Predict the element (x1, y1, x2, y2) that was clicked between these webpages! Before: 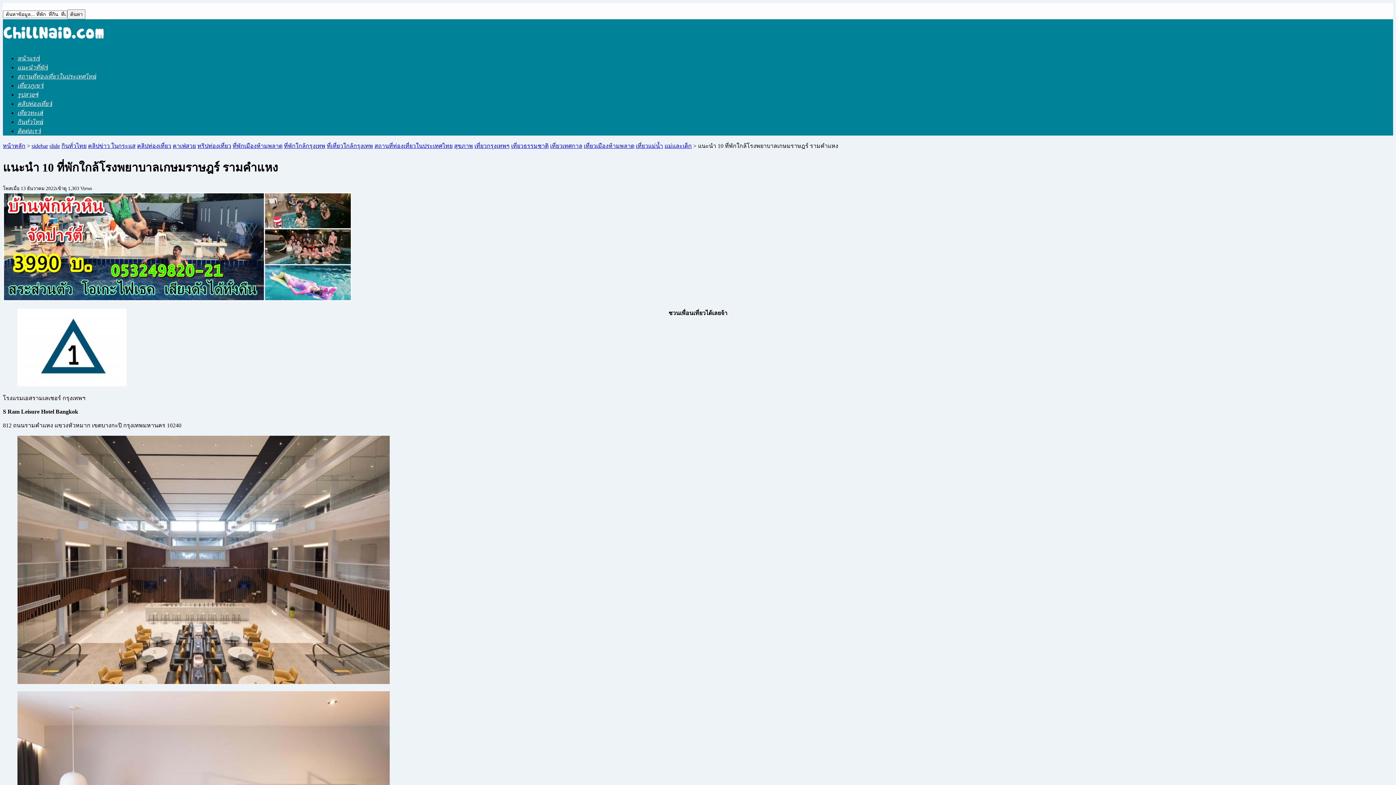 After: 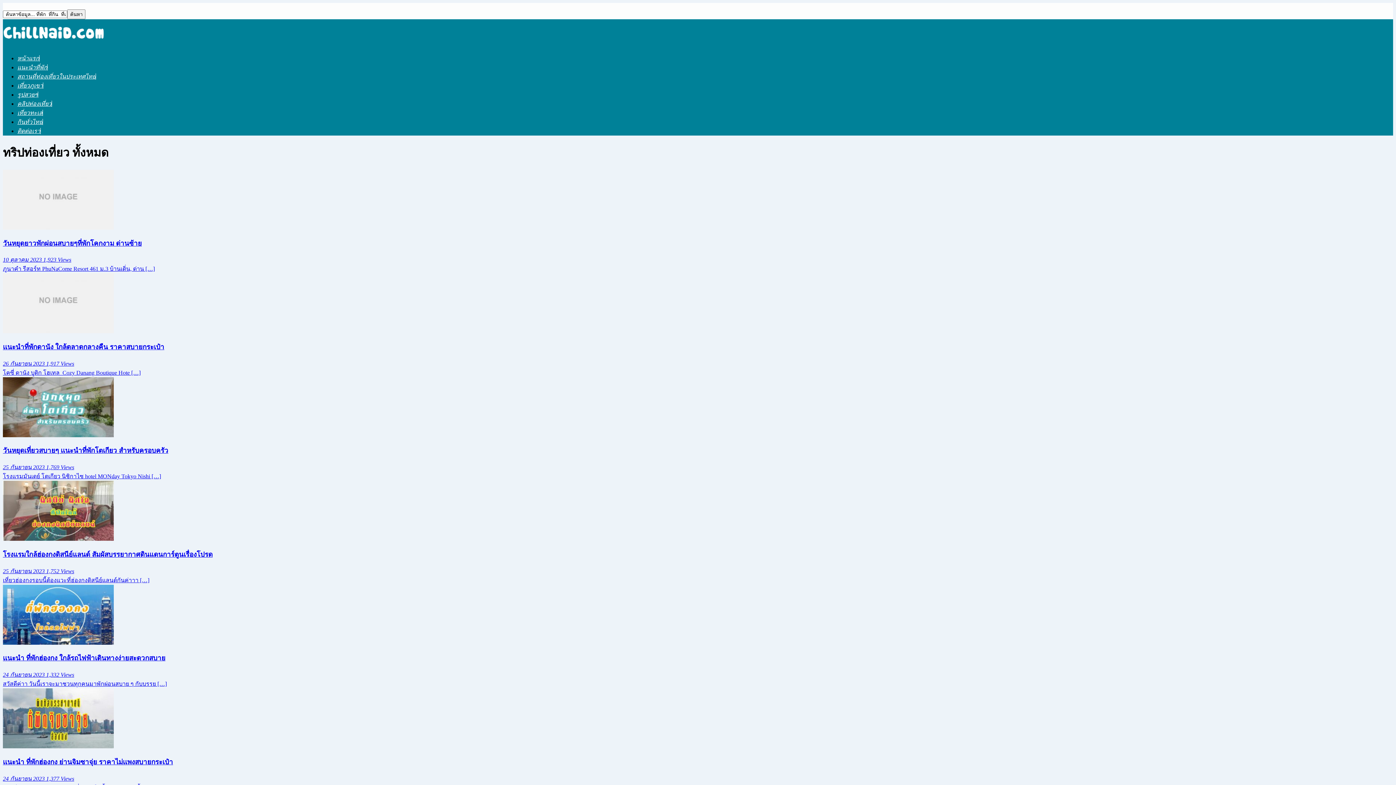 Action: label: ทริปท่องเที่ยว bbox: (197, 142, 231, 149)